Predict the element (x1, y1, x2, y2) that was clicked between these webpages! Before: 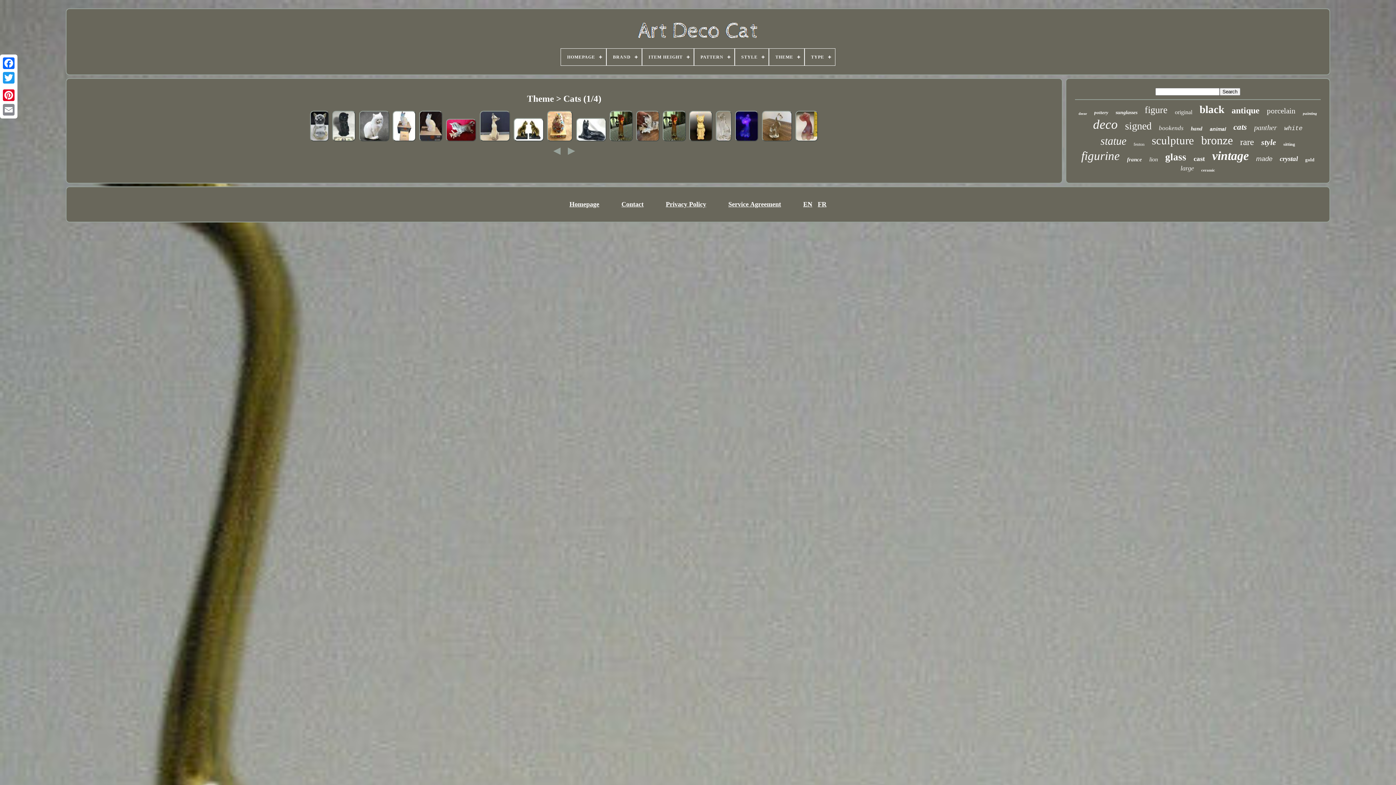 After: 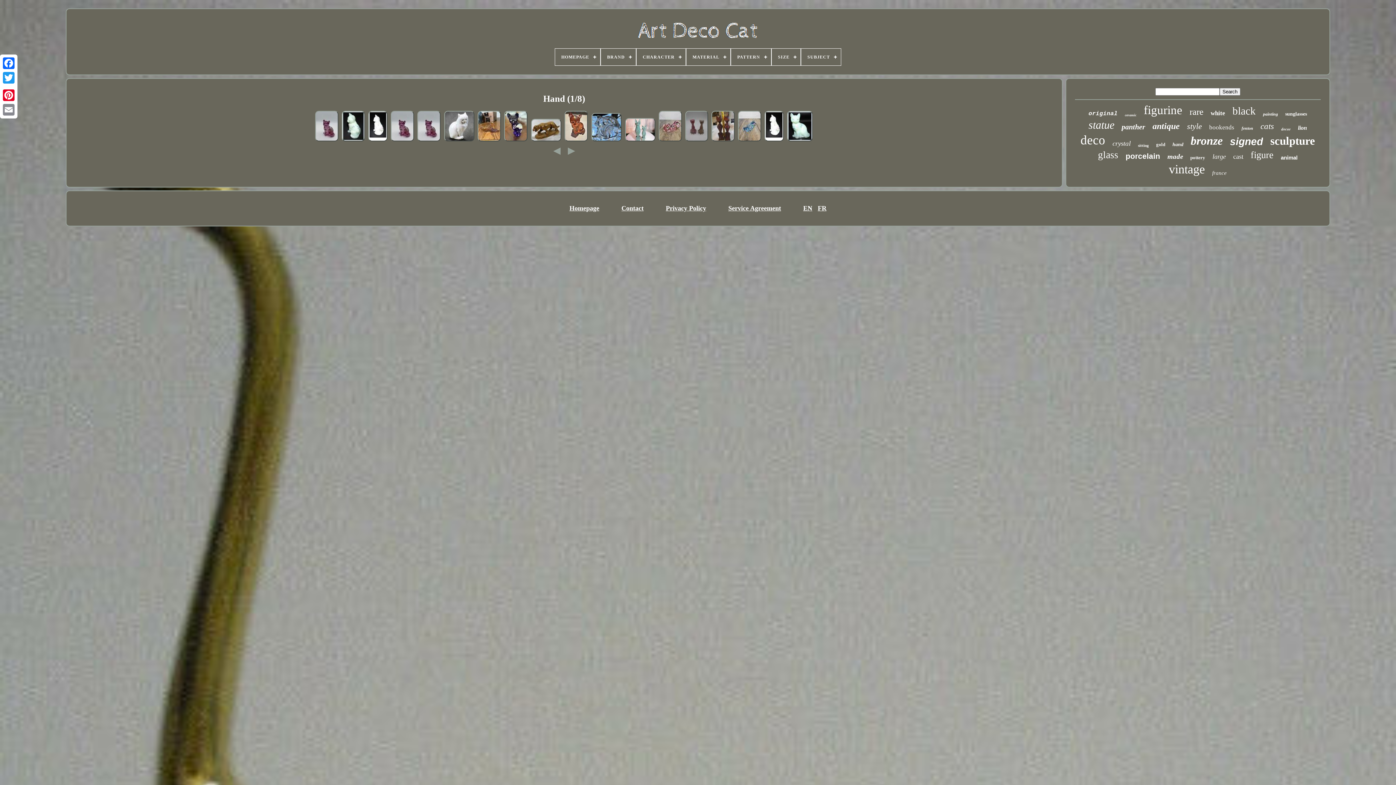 Action: bbox: (1191, 125, 1202, 132) label: hand